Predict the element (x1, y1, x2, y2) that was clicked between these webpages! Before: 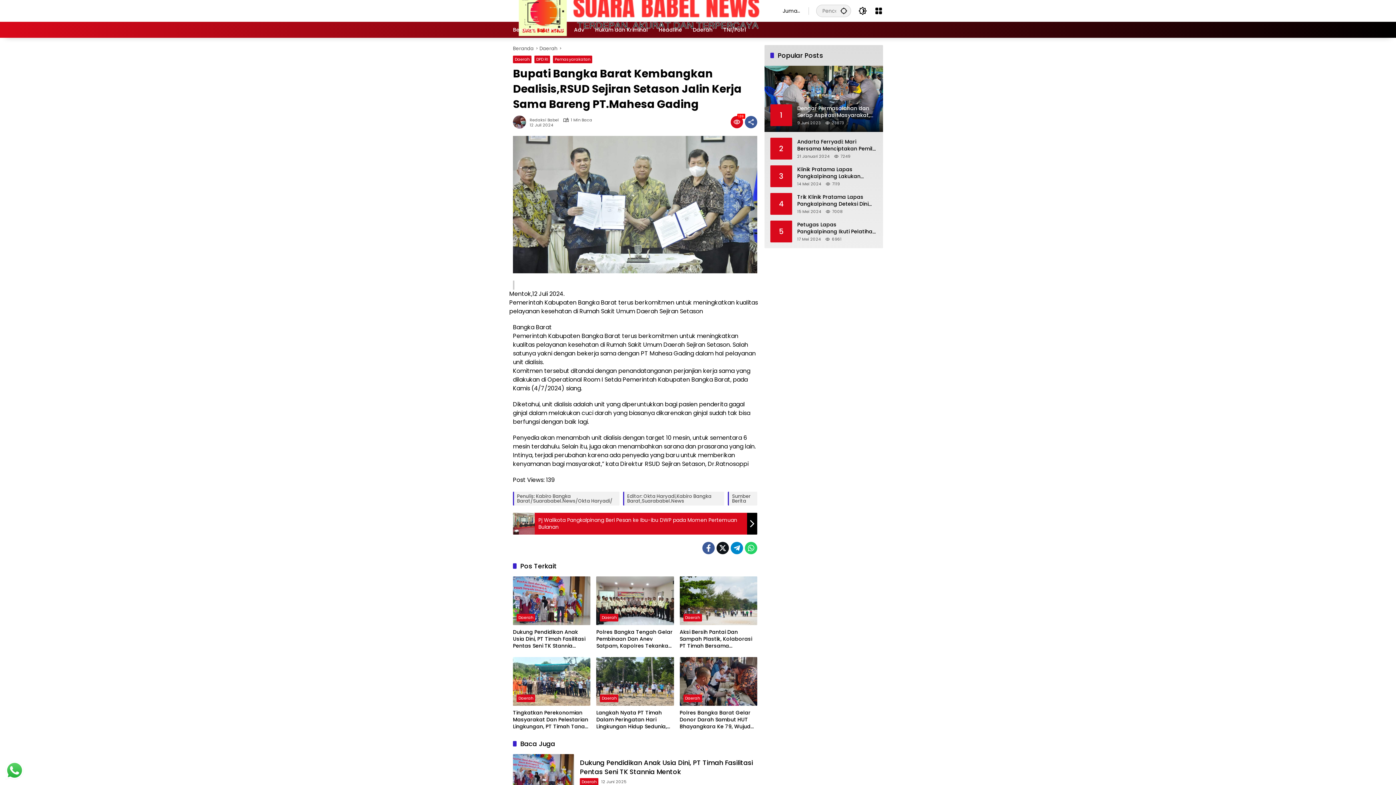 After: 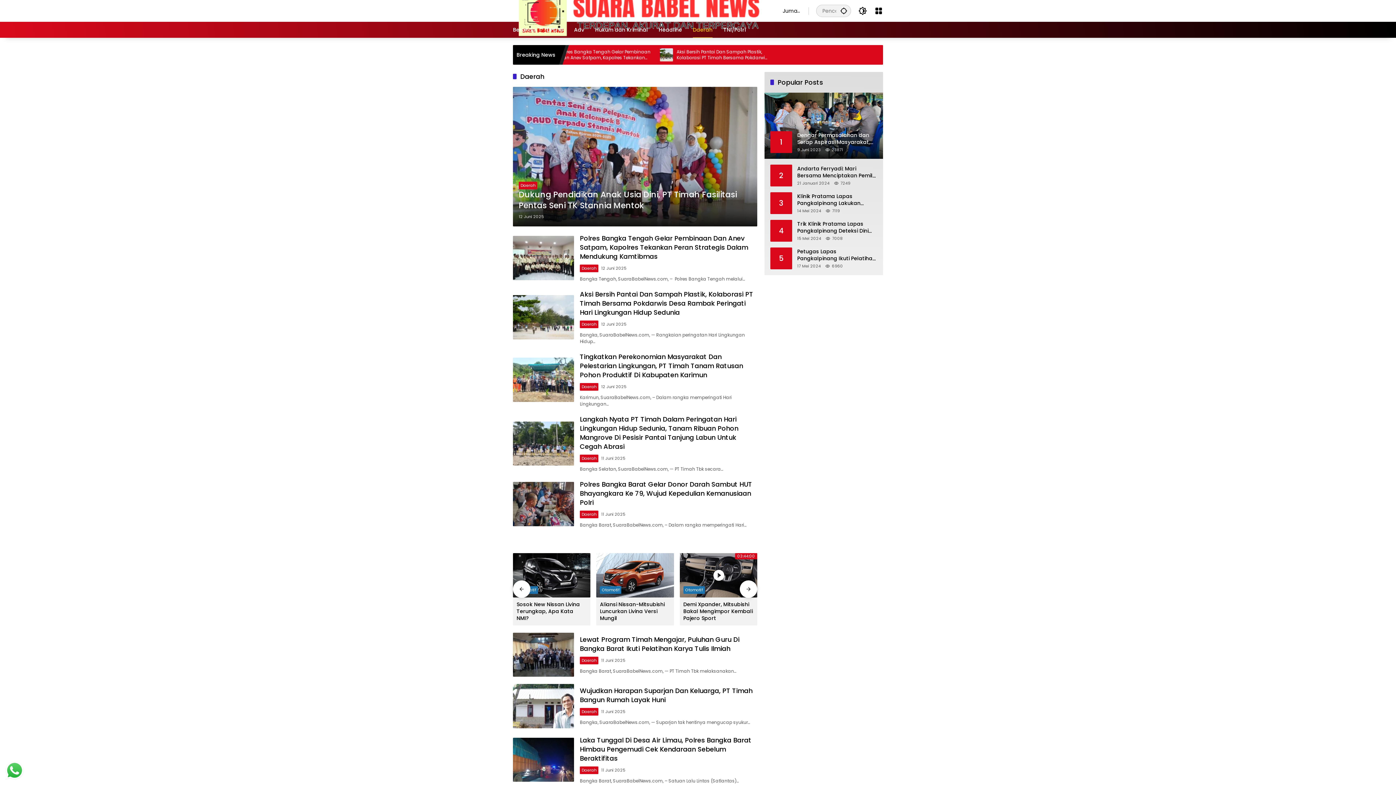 Action: label: Daerah bbox: (600, 694, 618, 702)